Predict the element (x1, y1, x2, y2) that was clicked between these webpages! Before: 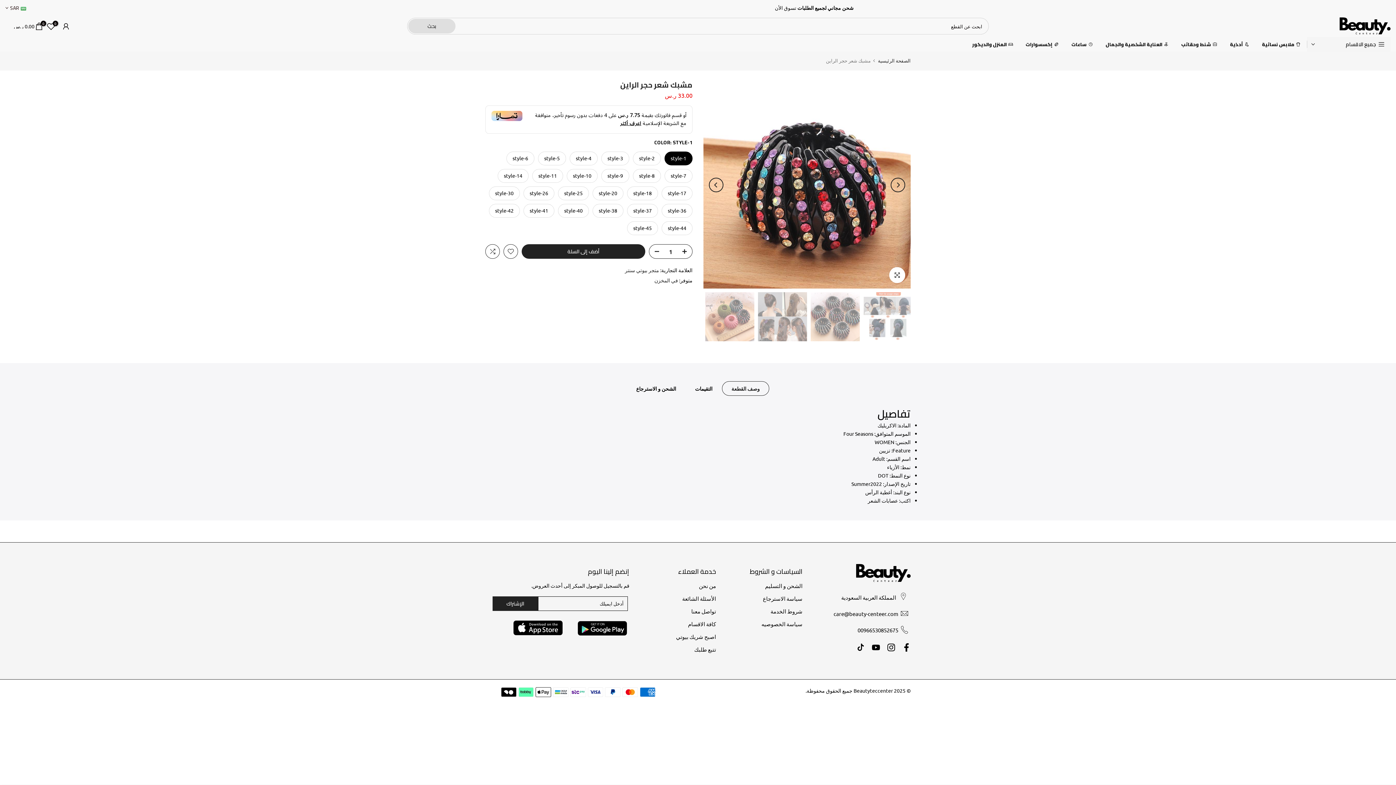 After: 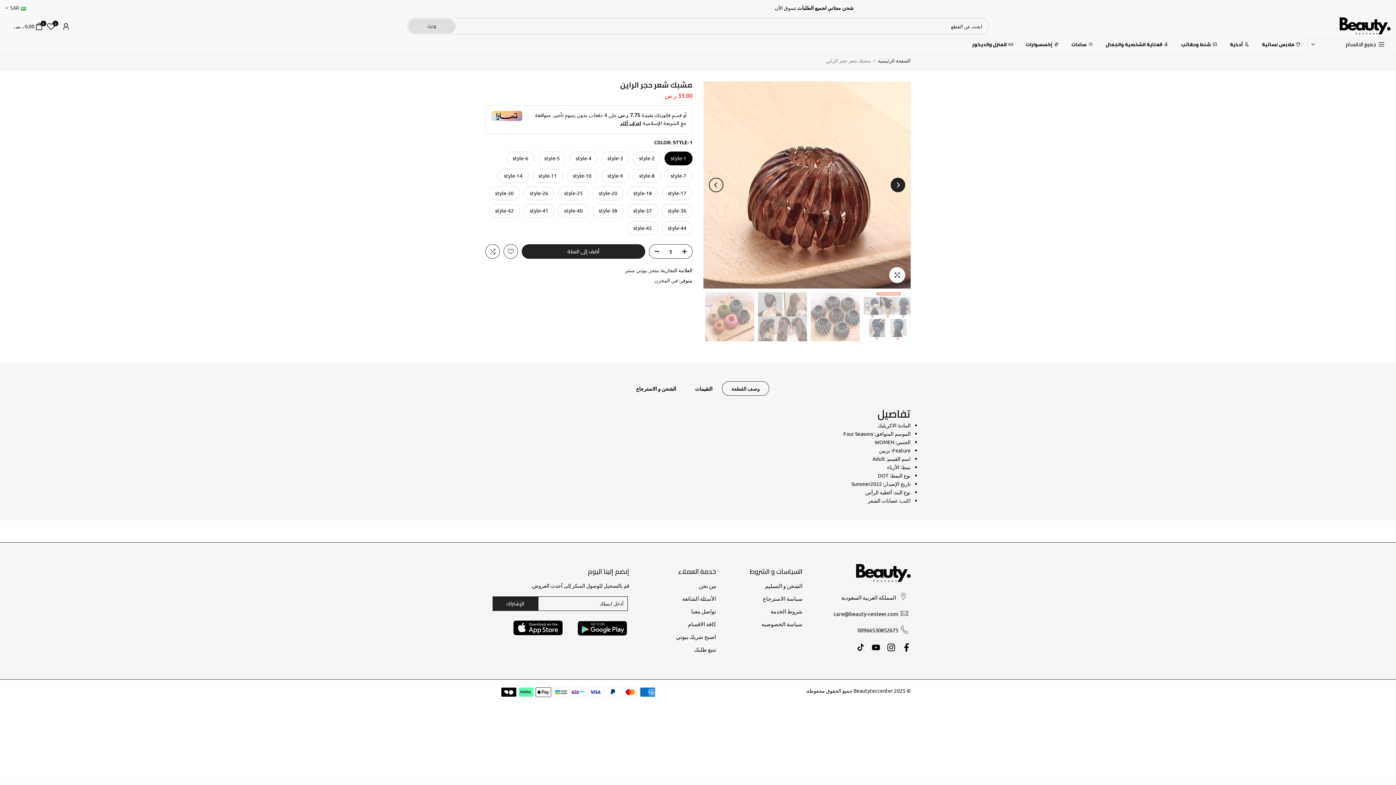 Action: bbox: (890, 177, 905, 192) label: Previous